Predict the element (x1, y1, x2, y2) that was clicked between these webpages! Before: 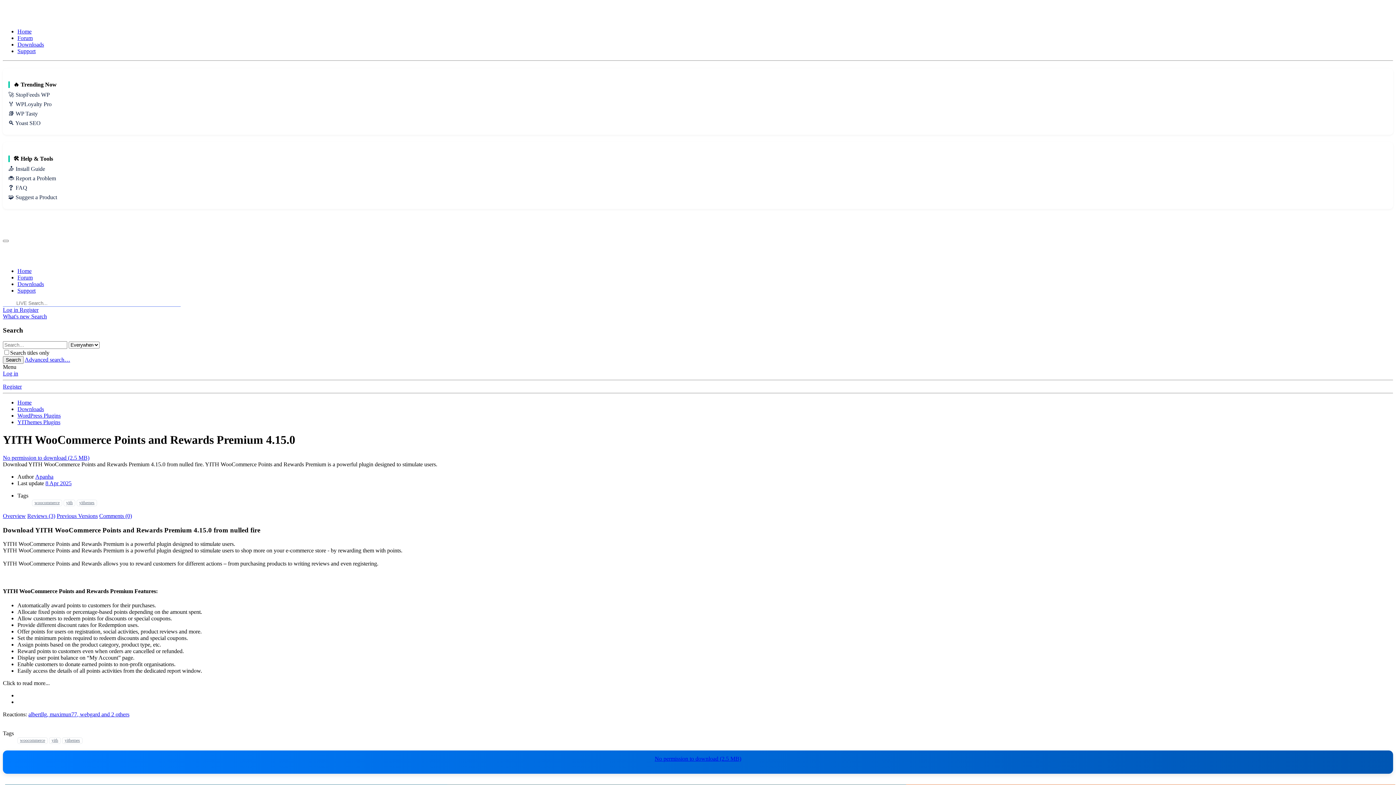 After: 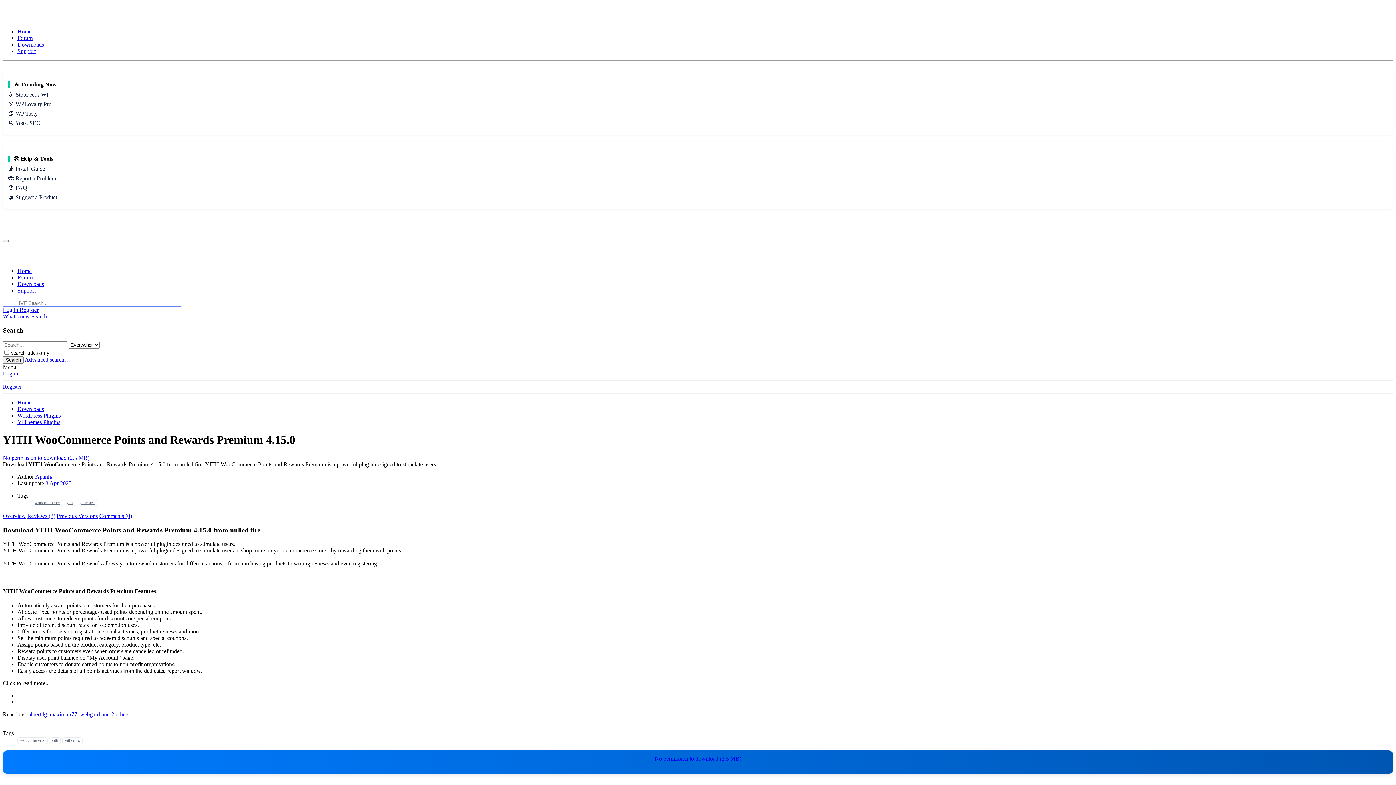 Action: label: 8 Apr 2025 bbox: (45, 480, 71, 486)